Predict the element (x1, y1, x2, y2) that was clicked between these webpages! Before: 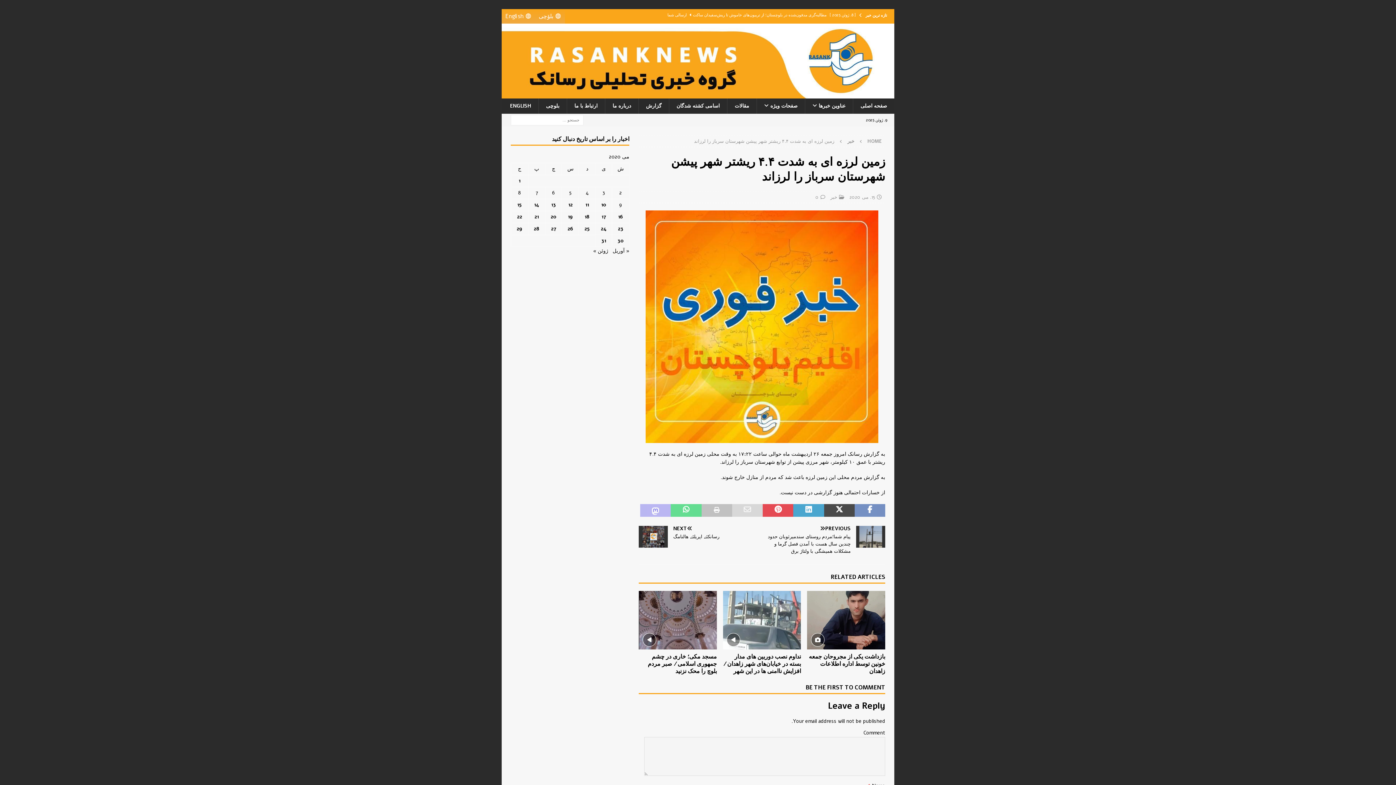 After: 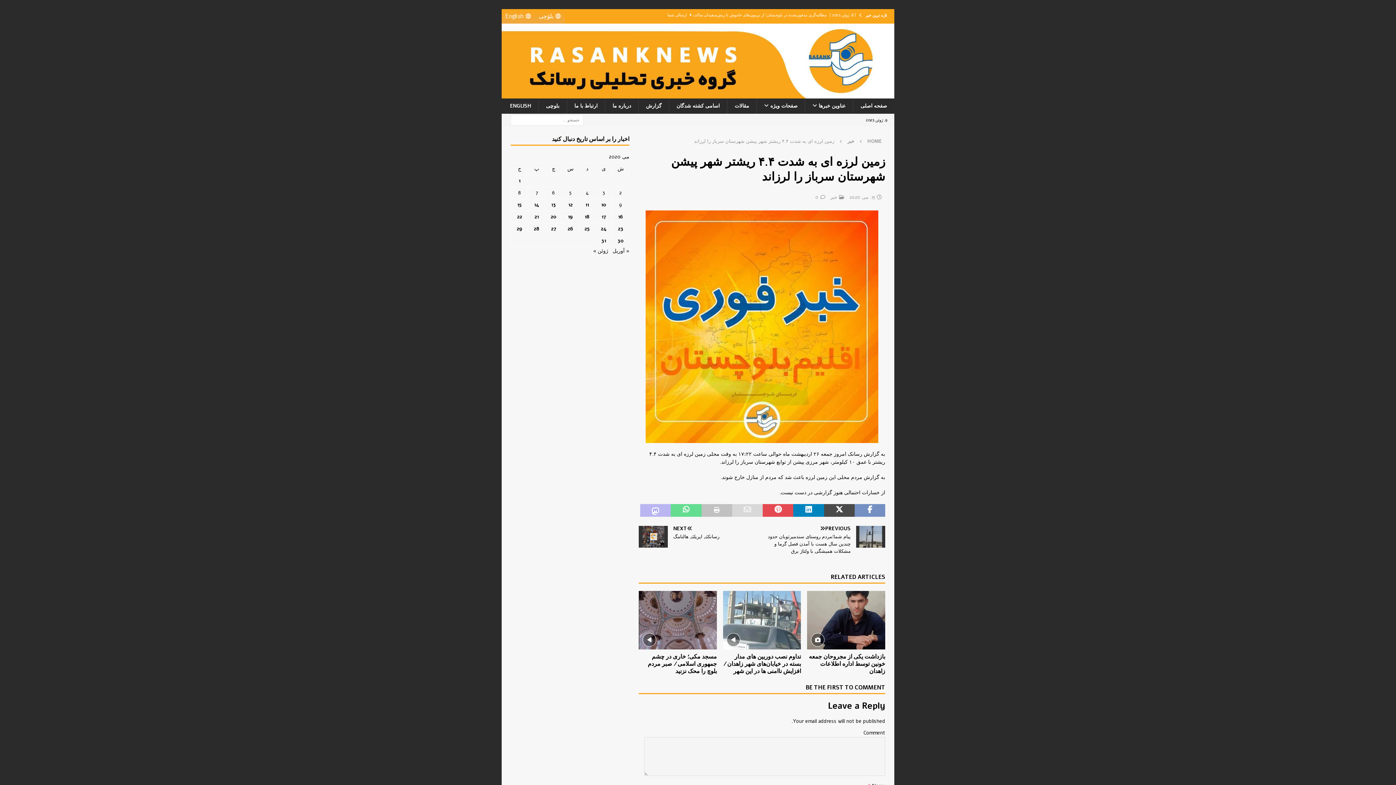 Action: bbox: (793, 504, 824, 517)